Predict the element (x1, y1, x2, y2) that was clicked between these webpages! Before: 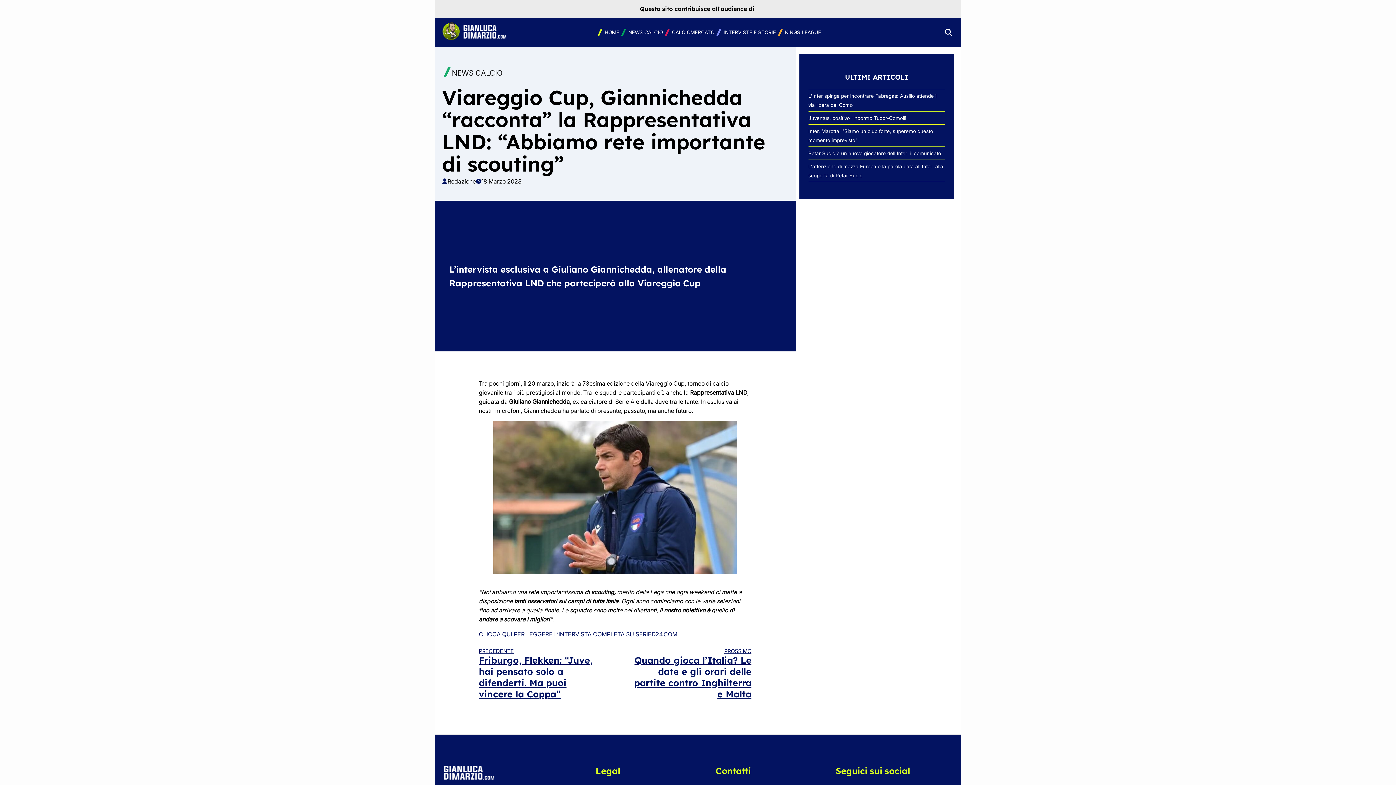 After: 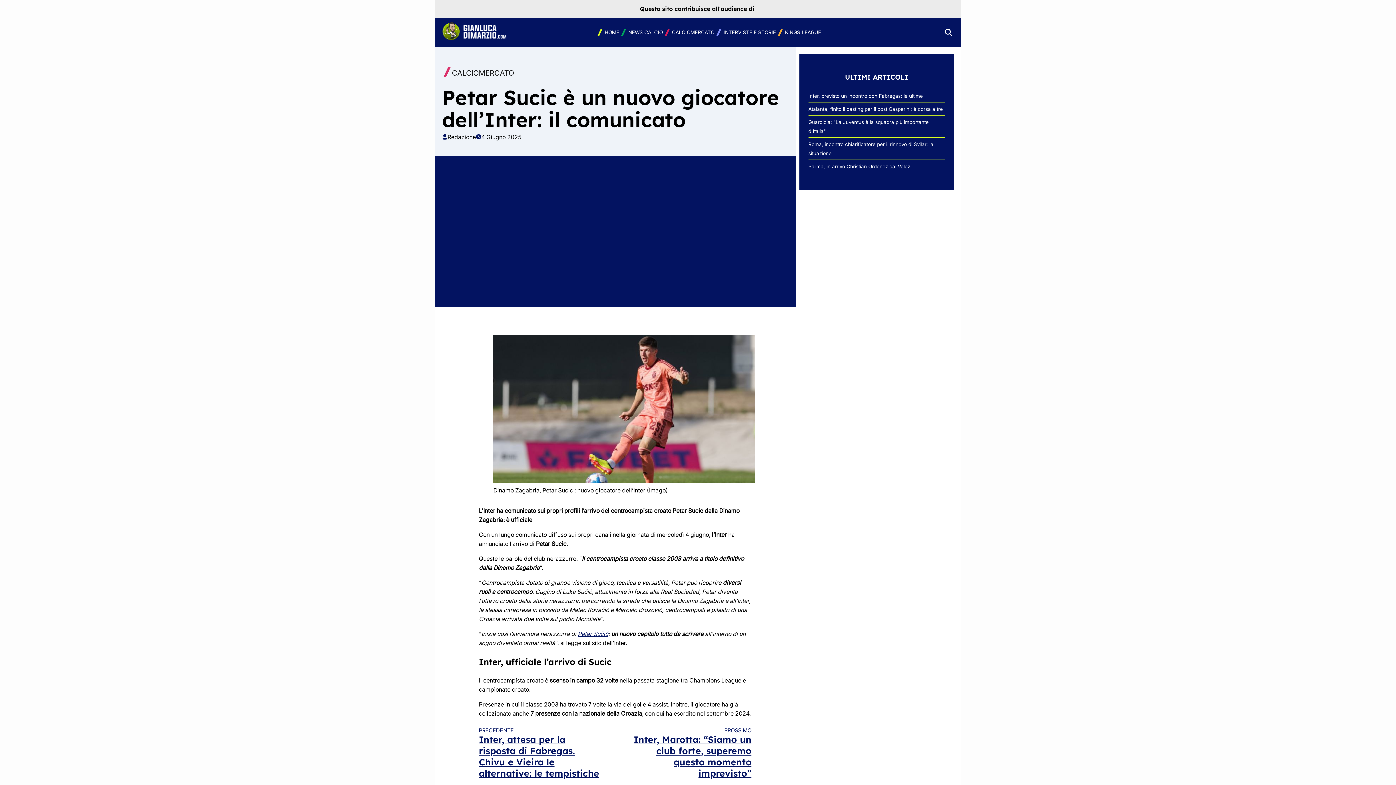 Action: bbox: (808, 150, 941, 156) label: Petar Sucic è un nuovo giocatore dell'Inter: il comunicato